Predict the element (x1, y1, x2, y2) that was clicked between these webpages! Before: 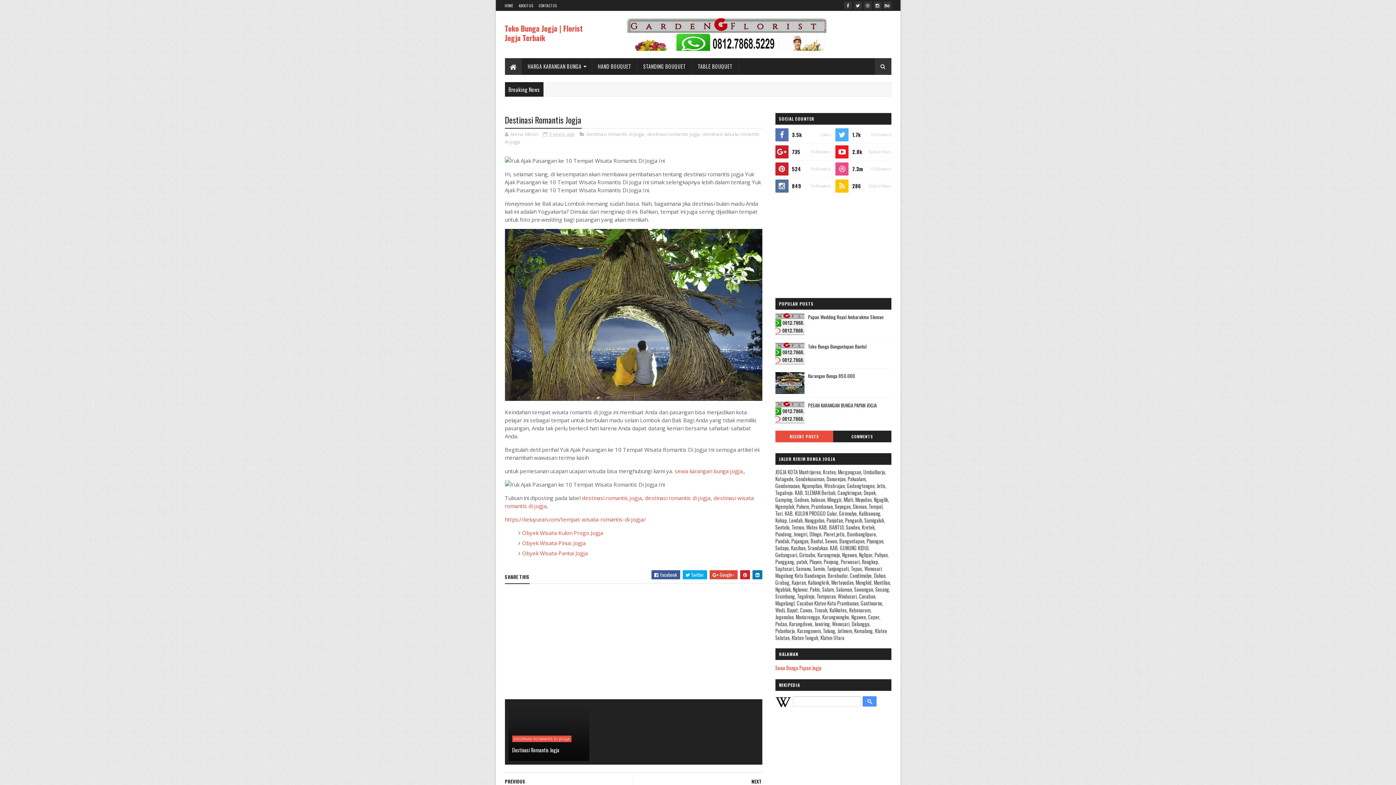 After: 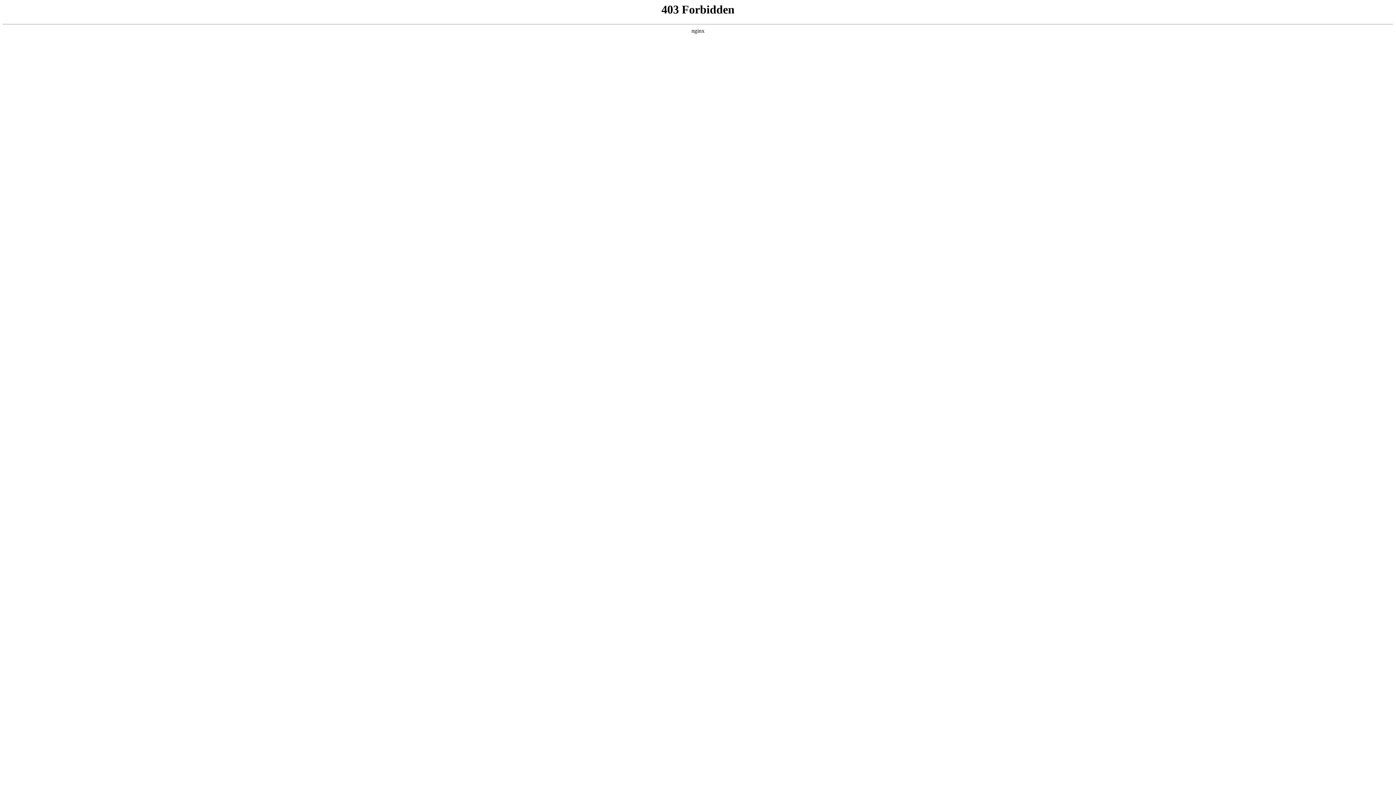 Action: label: https://keluyuran.com/tempat-wisata-romantis-di-jogja/ bbox: (504, 515, 646, 523)